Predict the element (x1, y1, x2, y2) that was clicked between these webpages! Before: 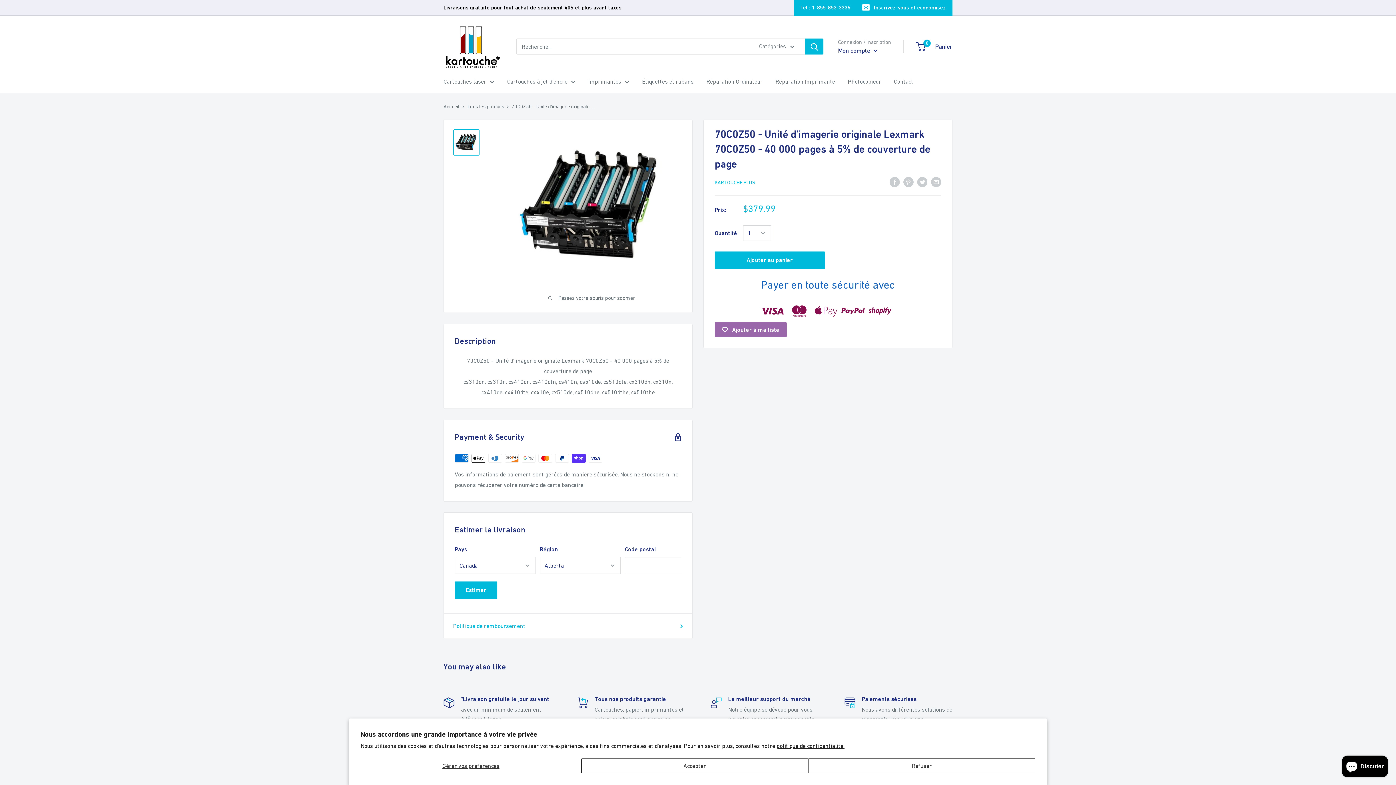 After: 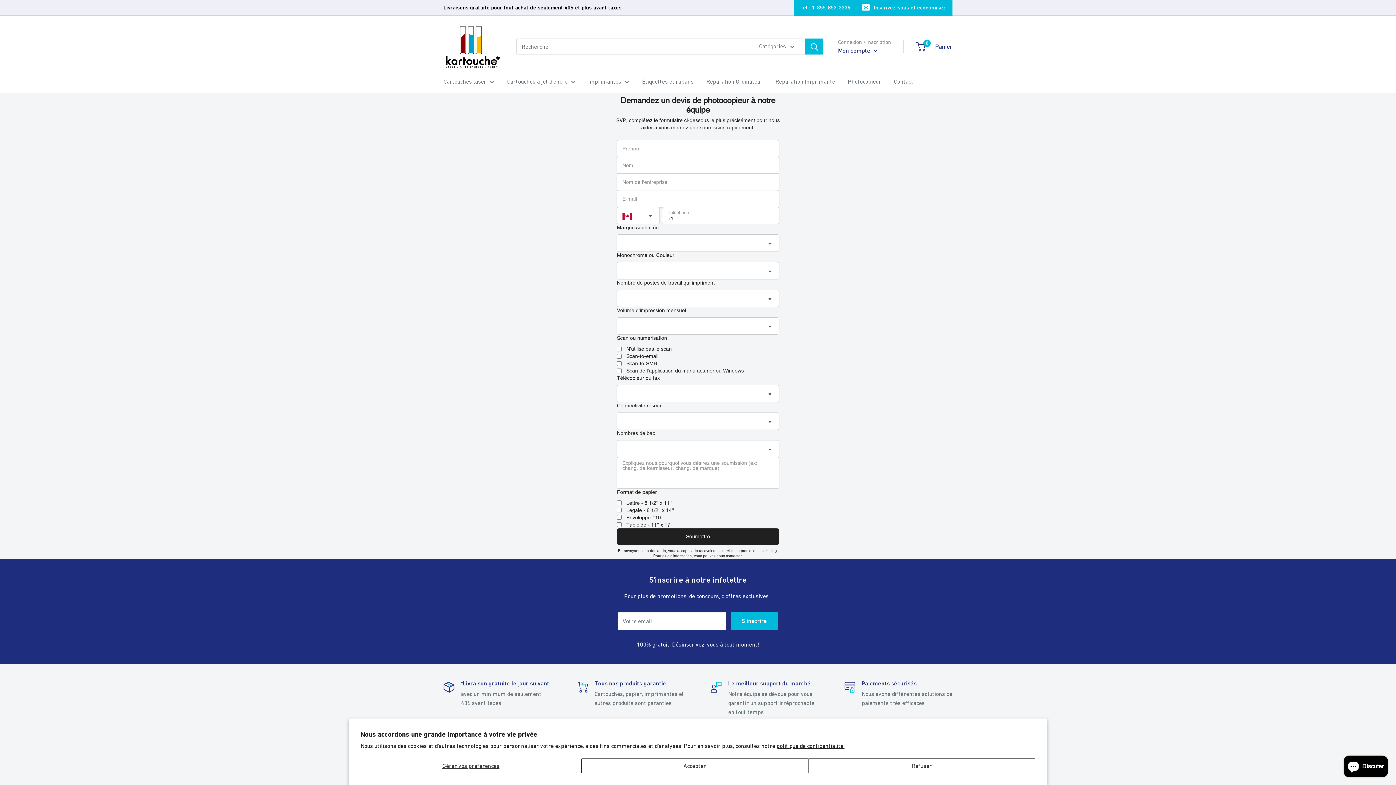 Action: bbox: (848, 76, 881, 86) label: Photocopieur